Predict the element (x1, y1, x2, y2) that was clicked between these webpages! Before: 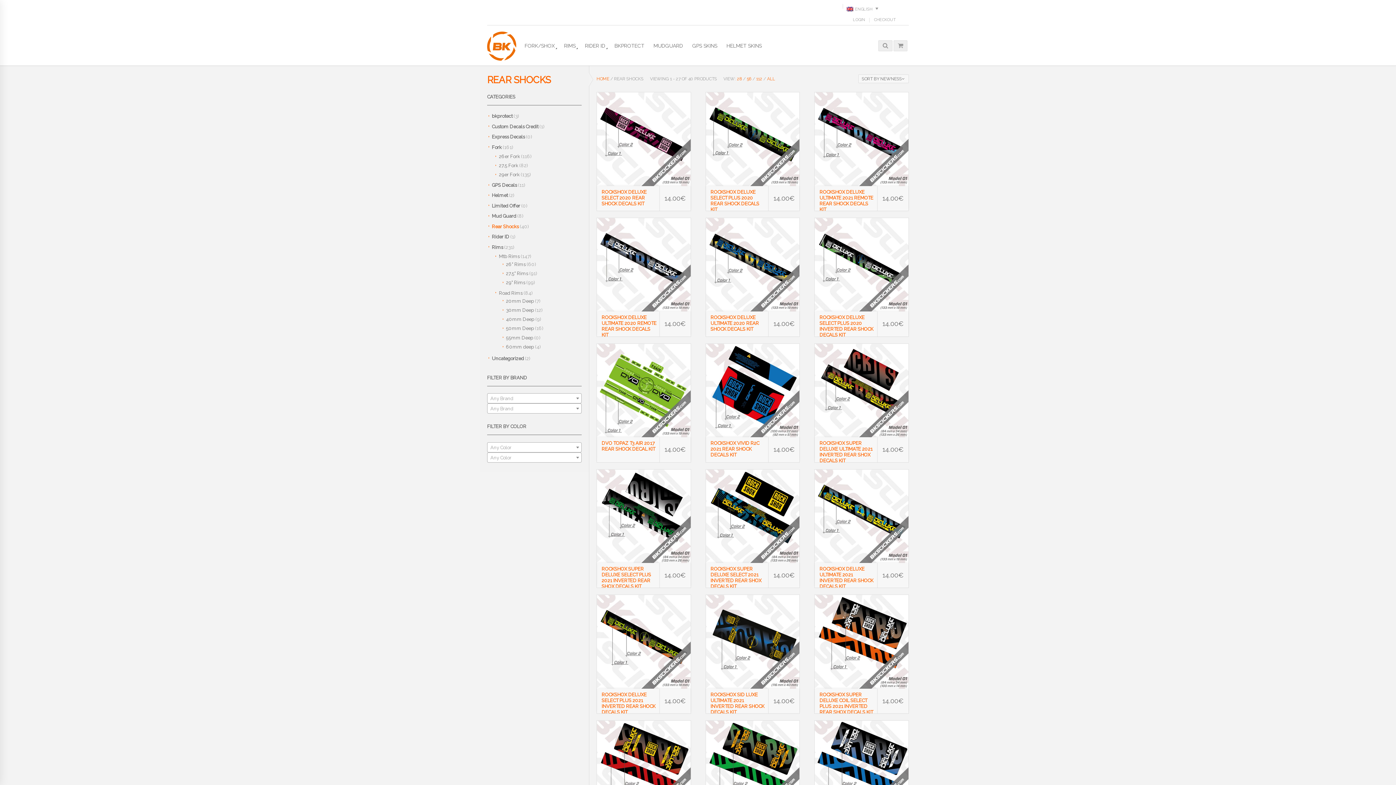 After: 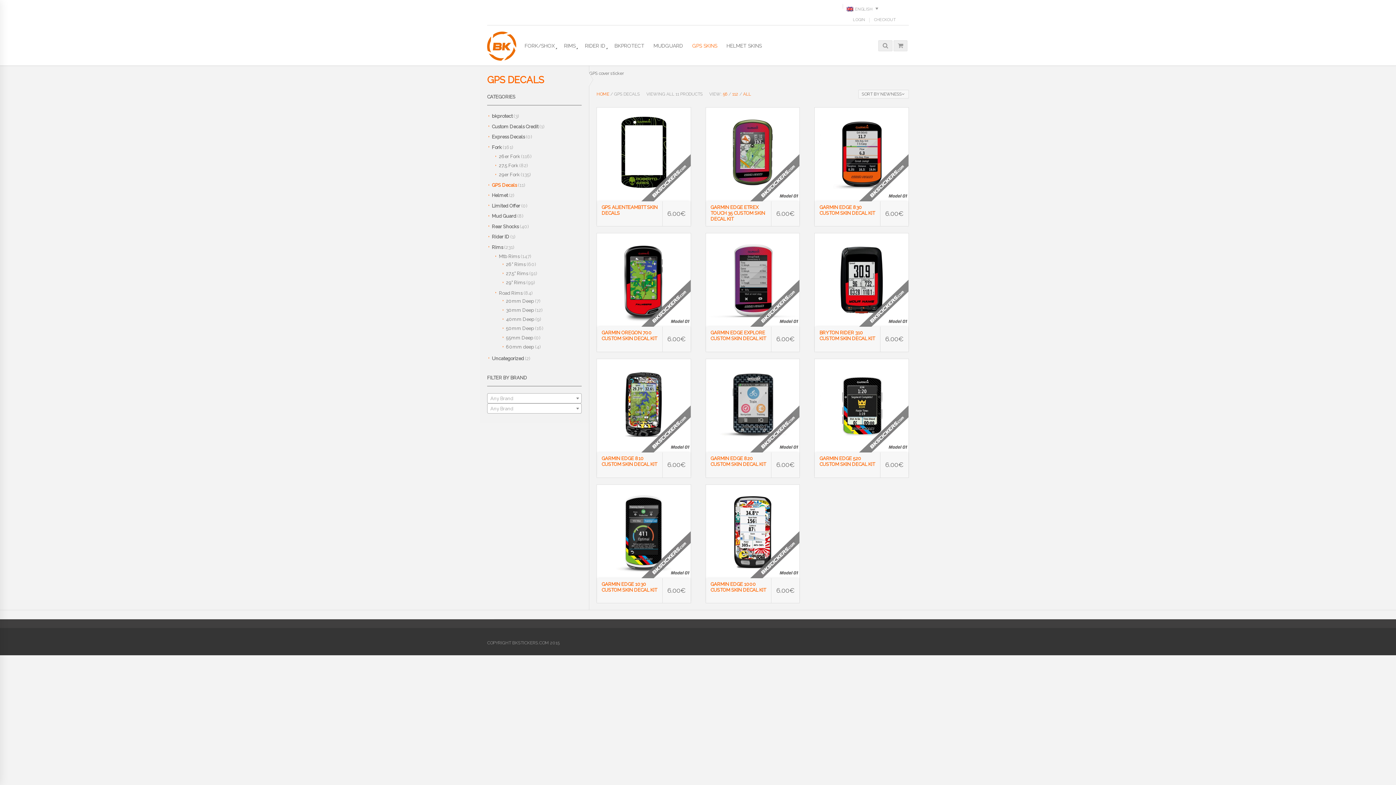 Action: bbox: (491, 181, 517, 189) label: GPS Decals